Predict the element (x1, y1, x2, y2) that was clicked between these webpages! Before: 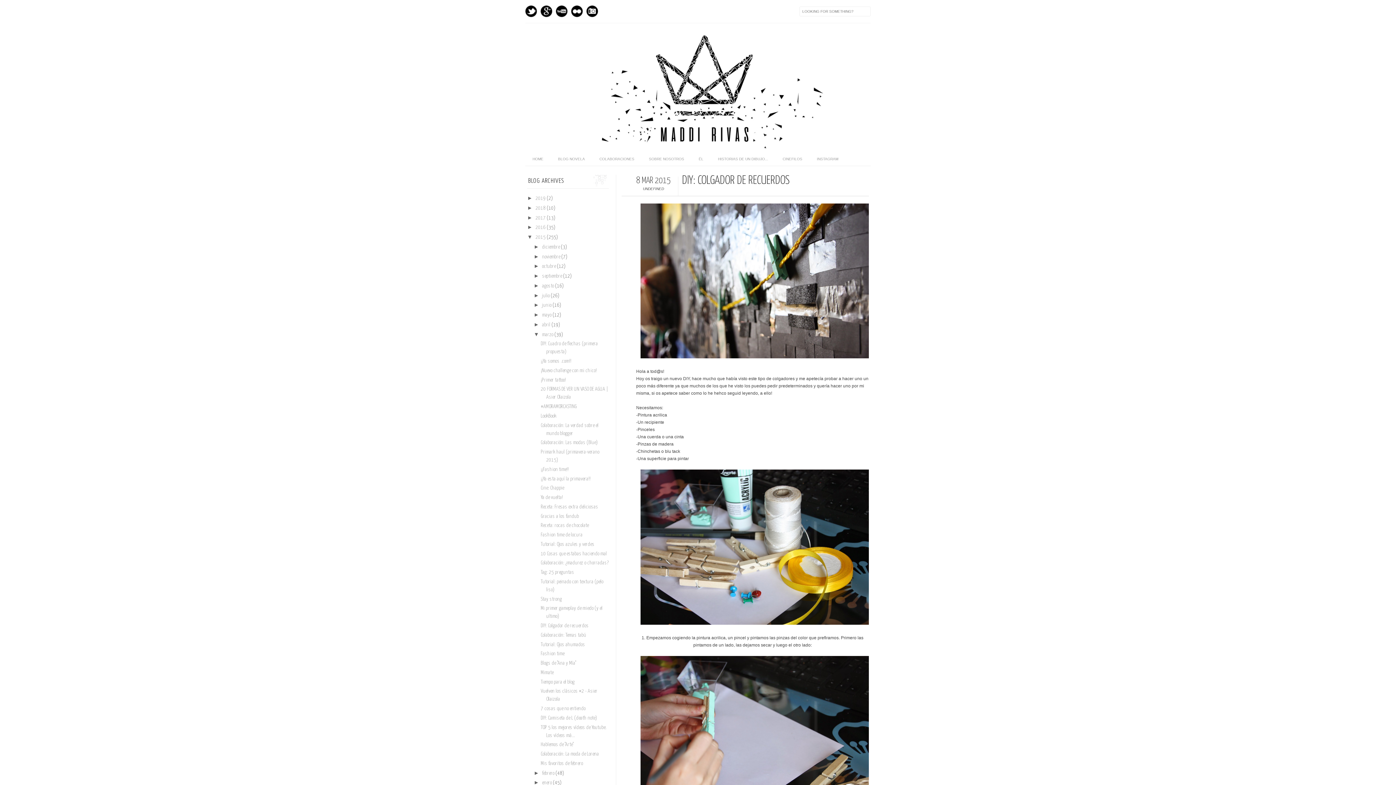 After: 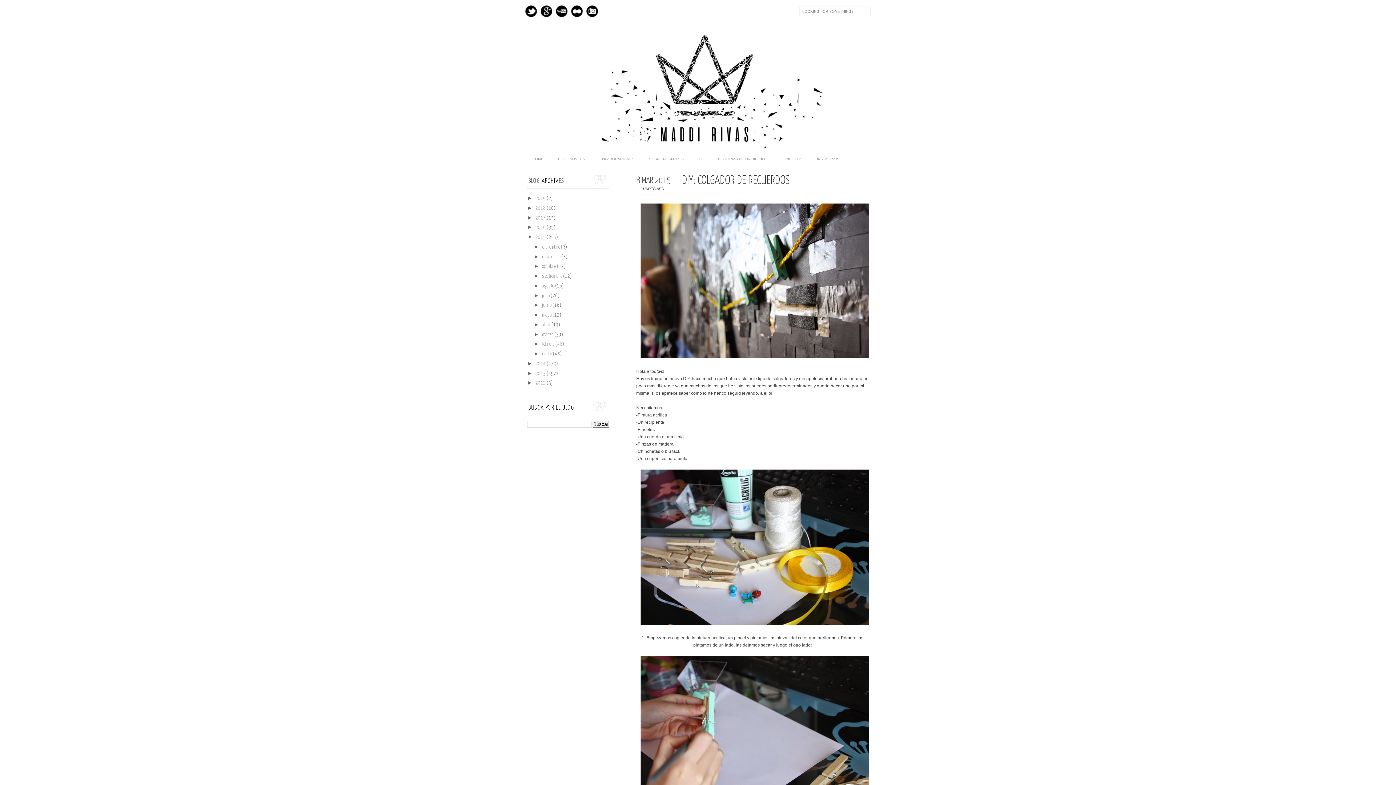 Action: label: ▼   bbox: (533, 331, 542, 337)